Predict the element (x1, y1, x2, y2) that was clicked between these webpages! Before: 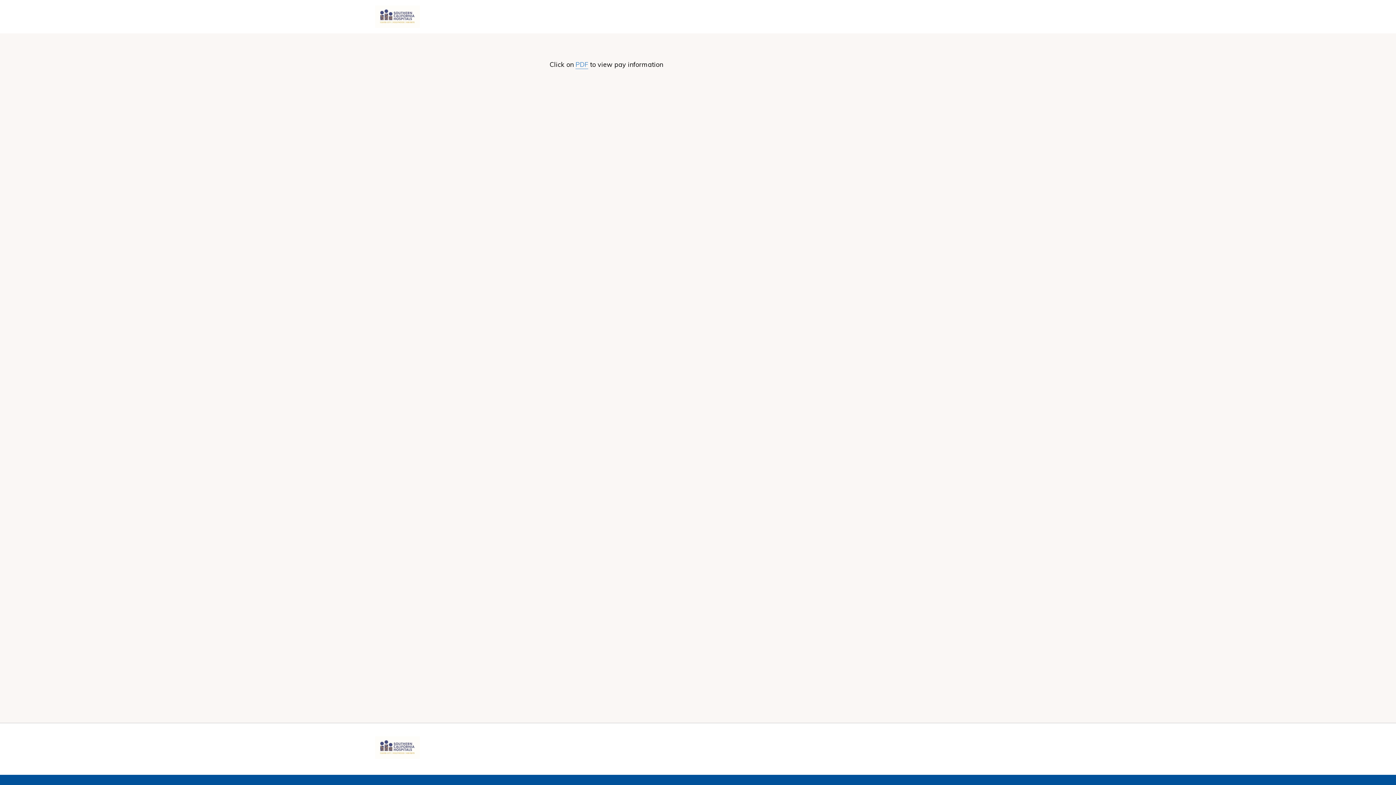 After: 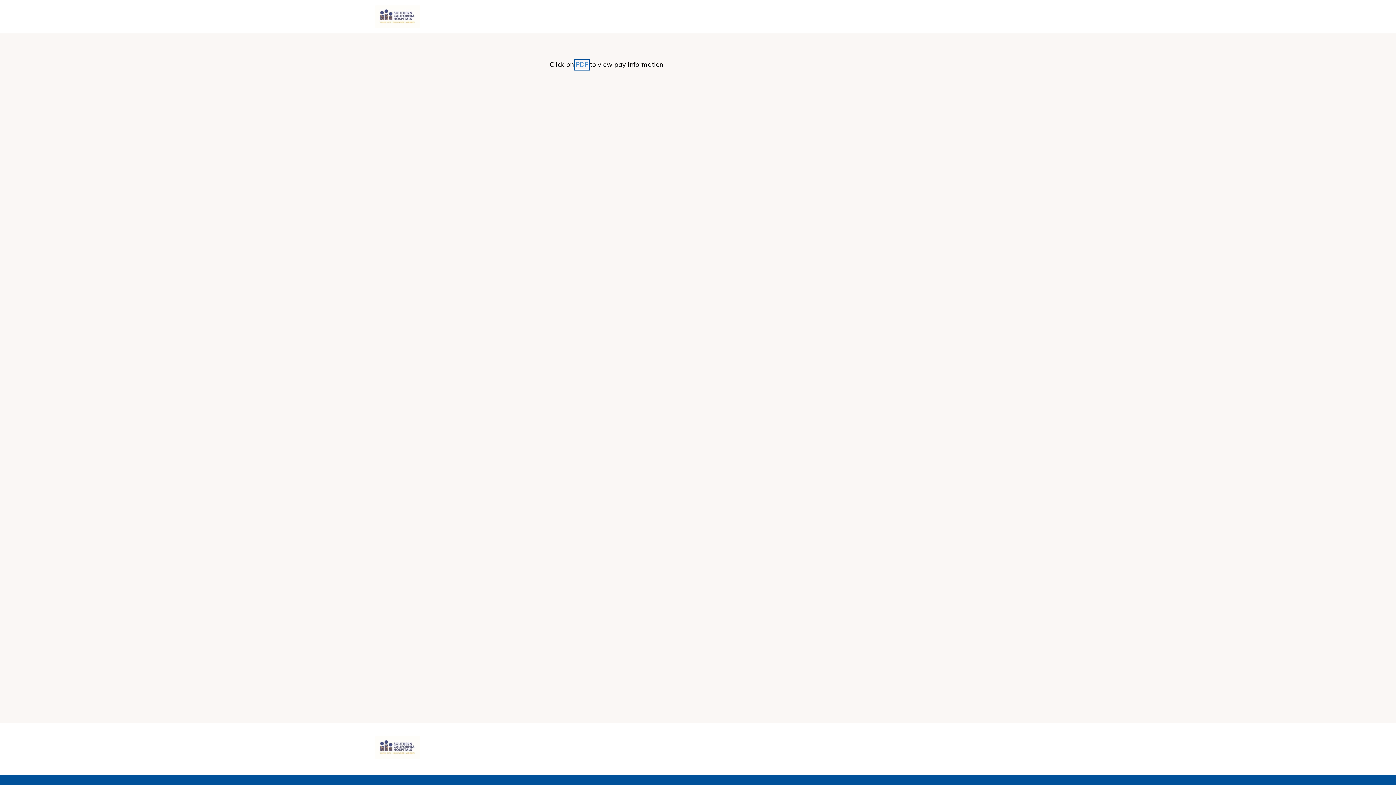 Action: label: PDF bbox: (575, 60, 588, 69)